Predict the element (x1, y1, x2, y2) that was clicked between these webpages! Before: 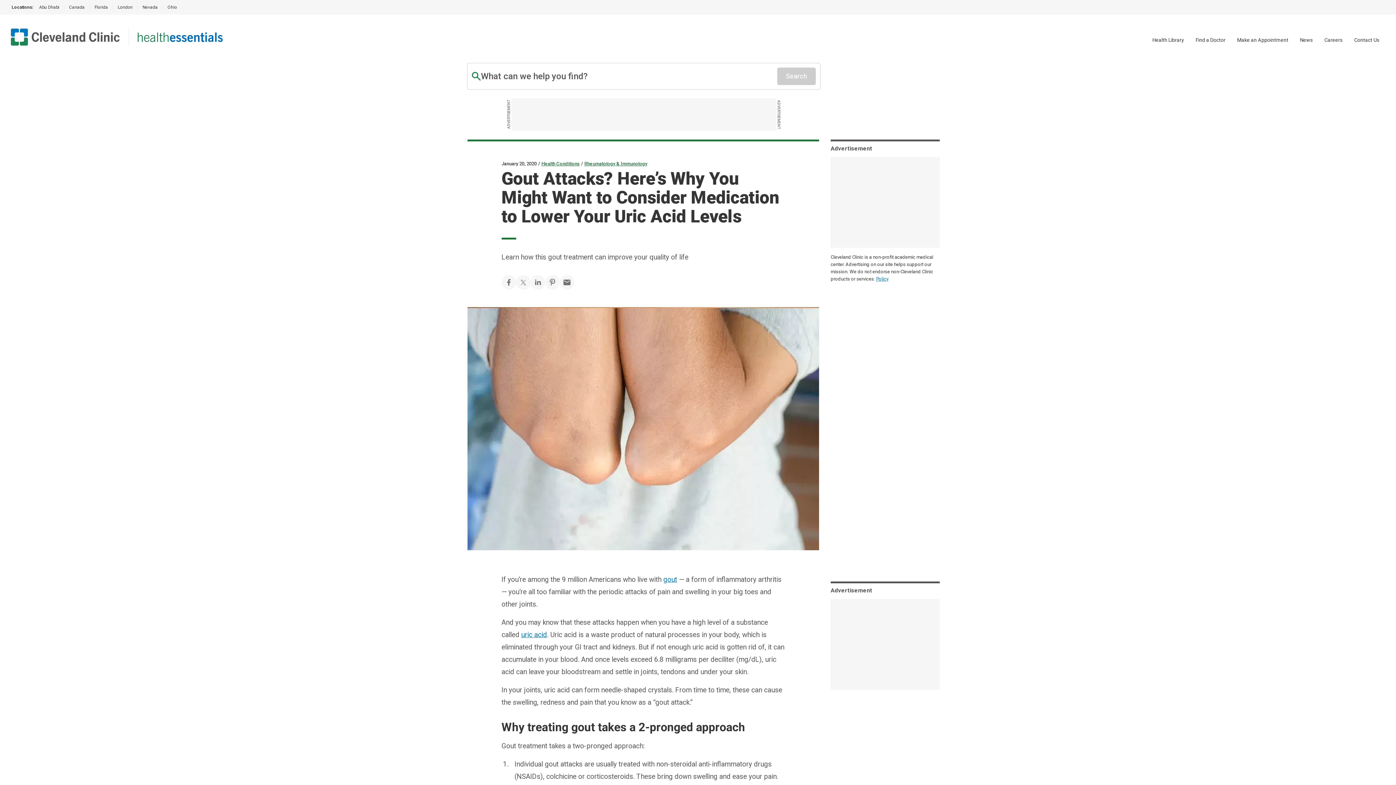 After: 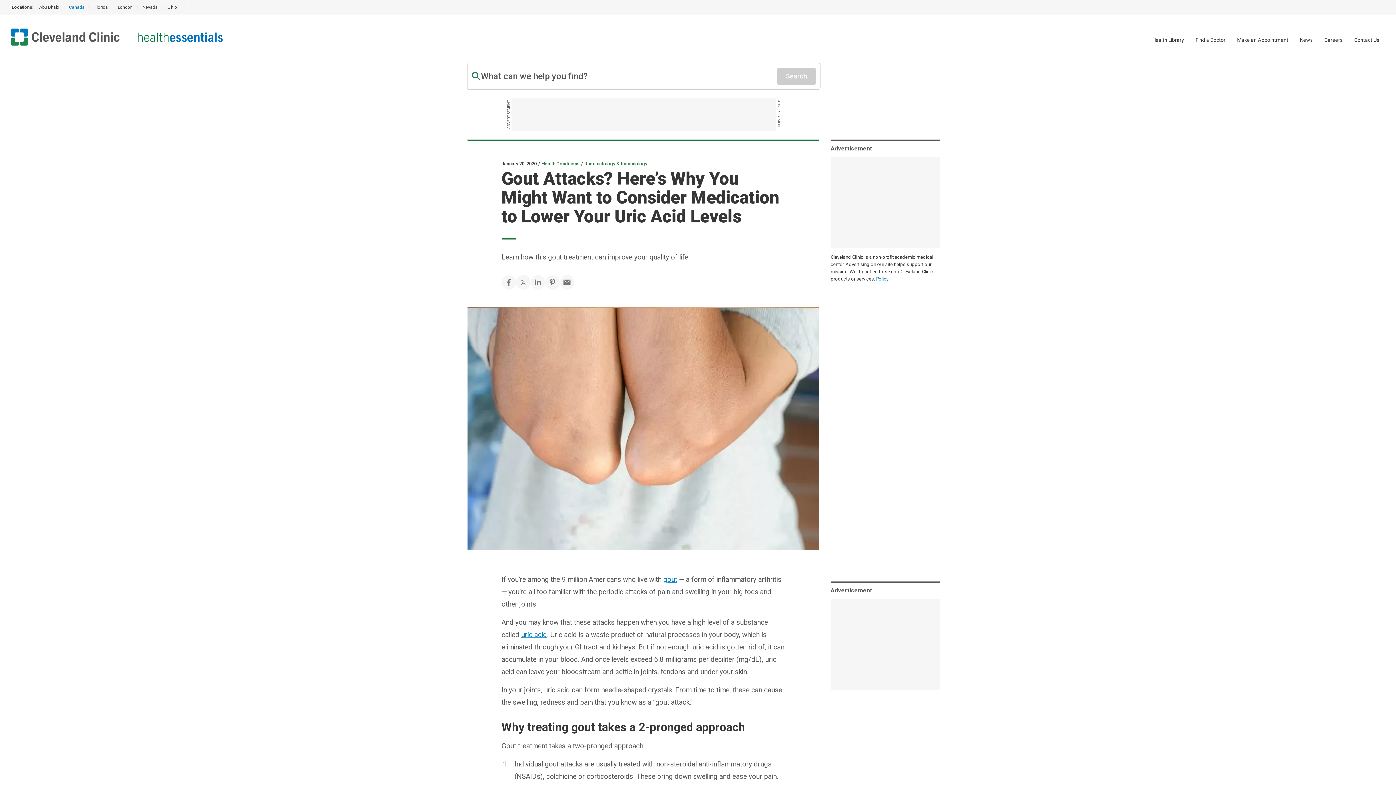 Action: bbox: (64, 0, 89, 14) label: Canada